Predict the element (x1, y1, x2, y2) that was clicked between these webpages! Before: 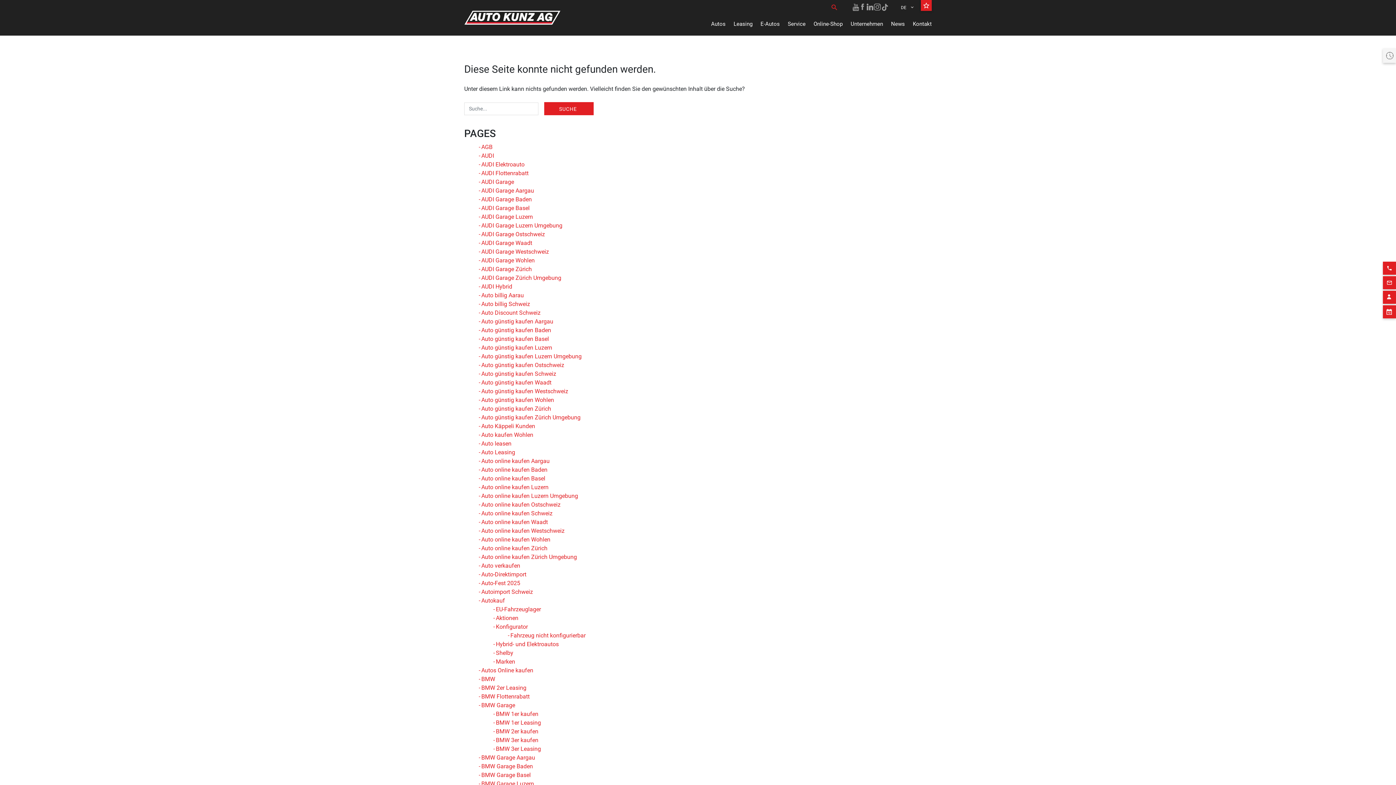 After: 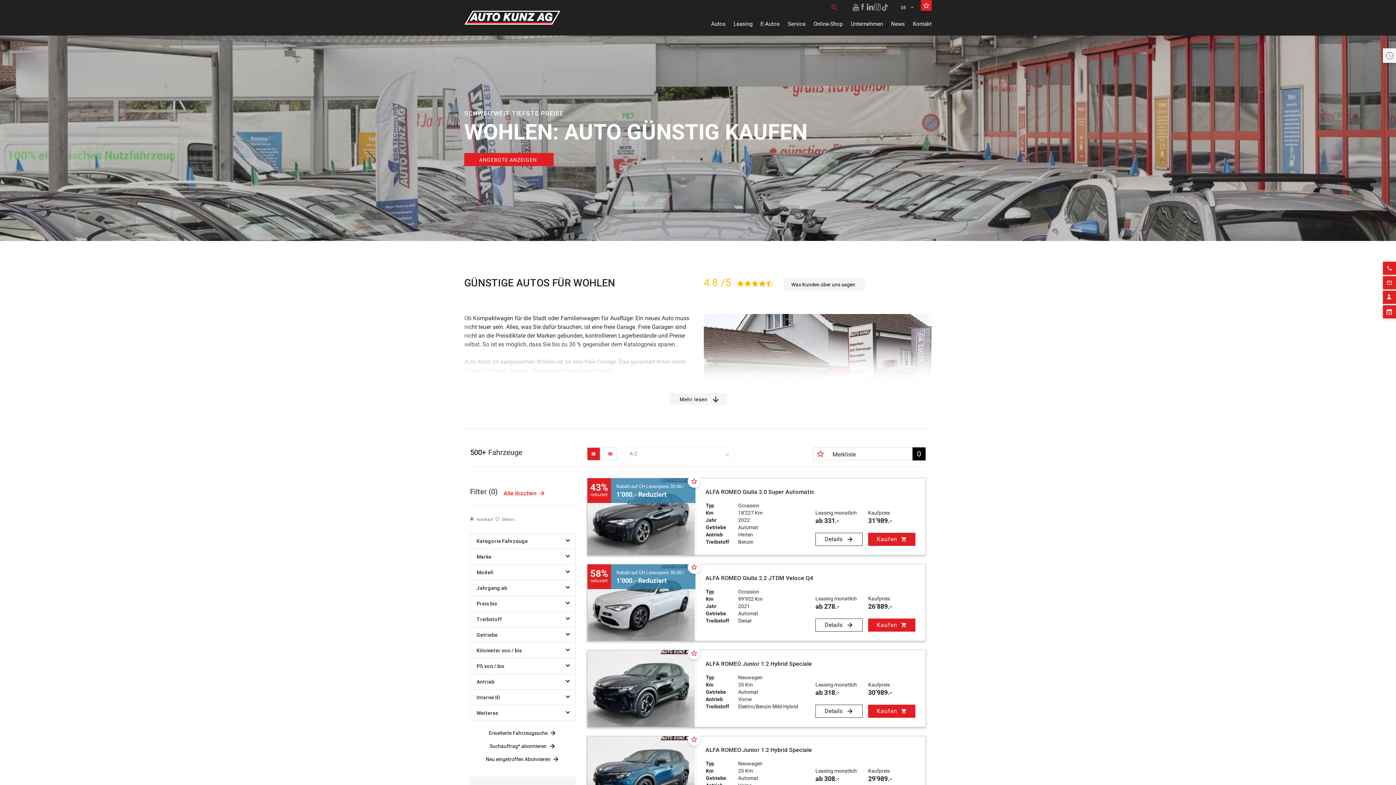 Action: label: Auto günstig kaufen Wohlen bbox: (478, 396, 554, 403)